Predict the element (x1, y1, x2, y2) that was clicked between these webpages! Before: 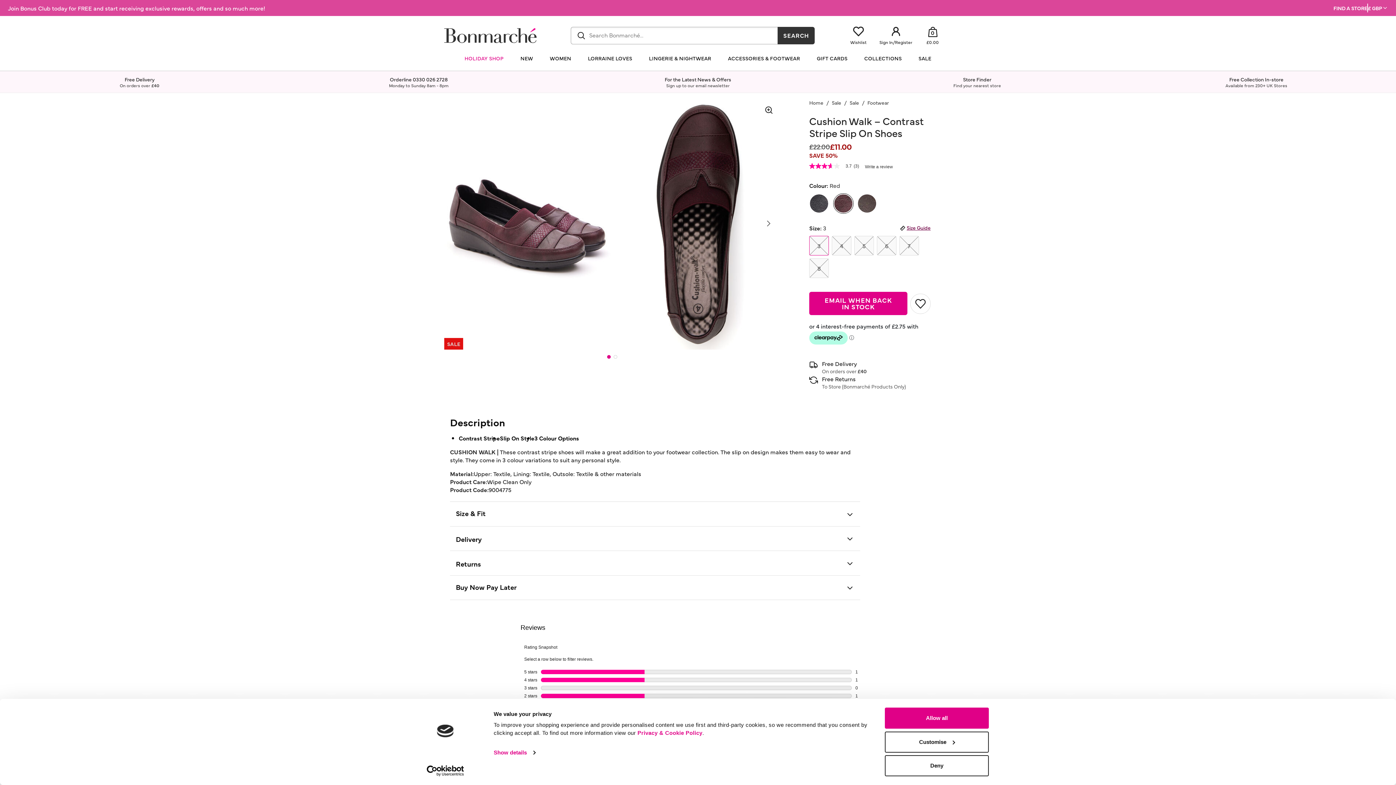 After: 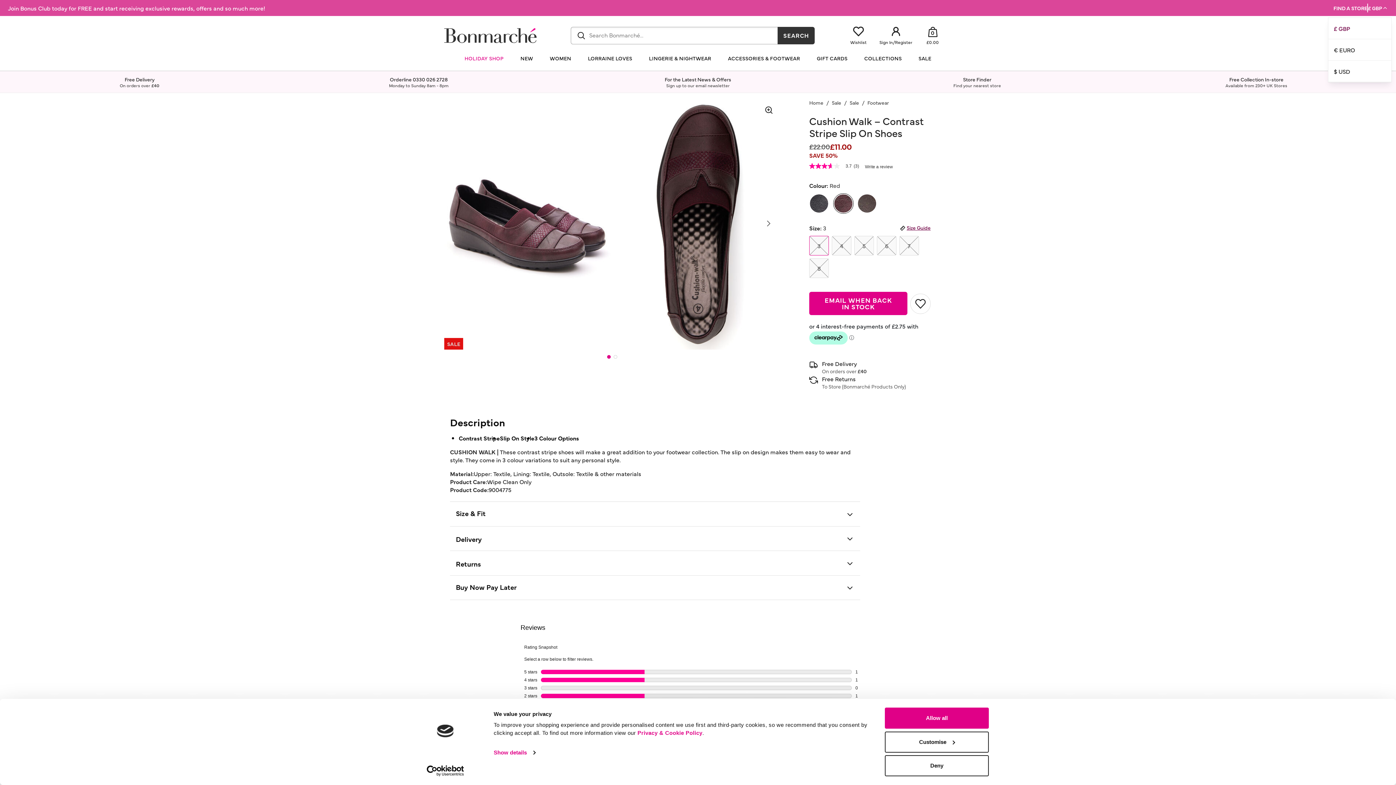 Action: bbox: (1368, 4, 1388, 11) label: £ GBP